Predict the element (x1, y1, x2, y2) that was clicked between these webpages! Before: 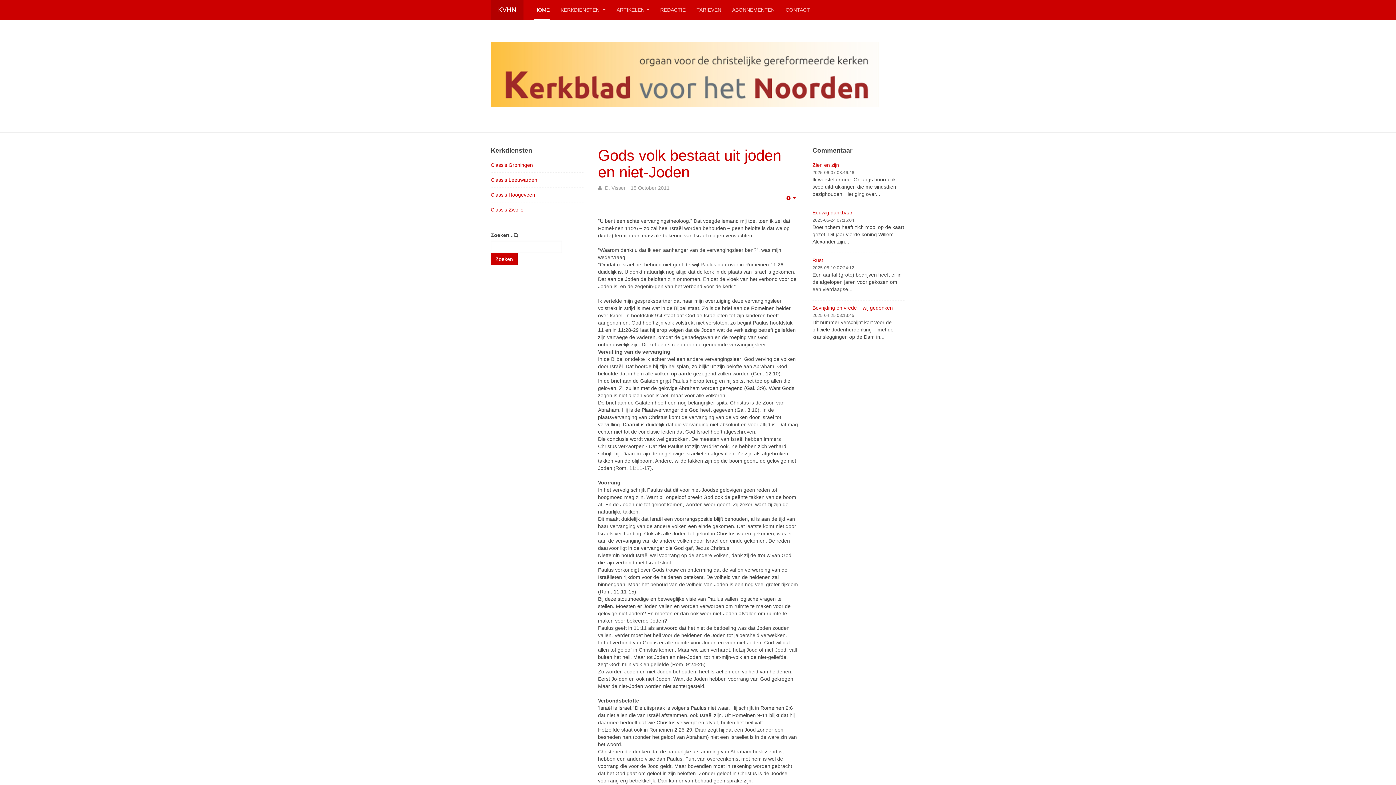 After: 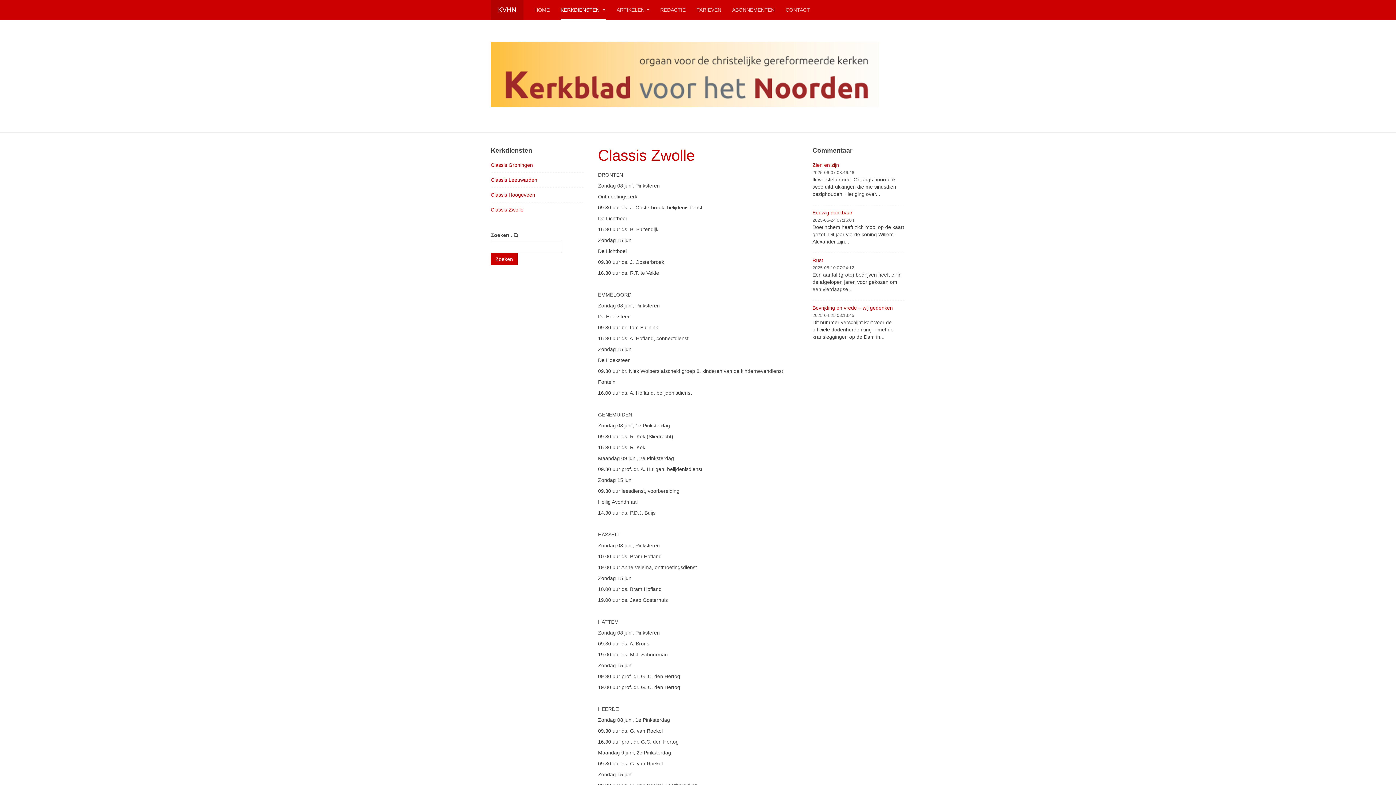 Action: bbox: (490, 206, 583, 213) label: Classis Zwolle